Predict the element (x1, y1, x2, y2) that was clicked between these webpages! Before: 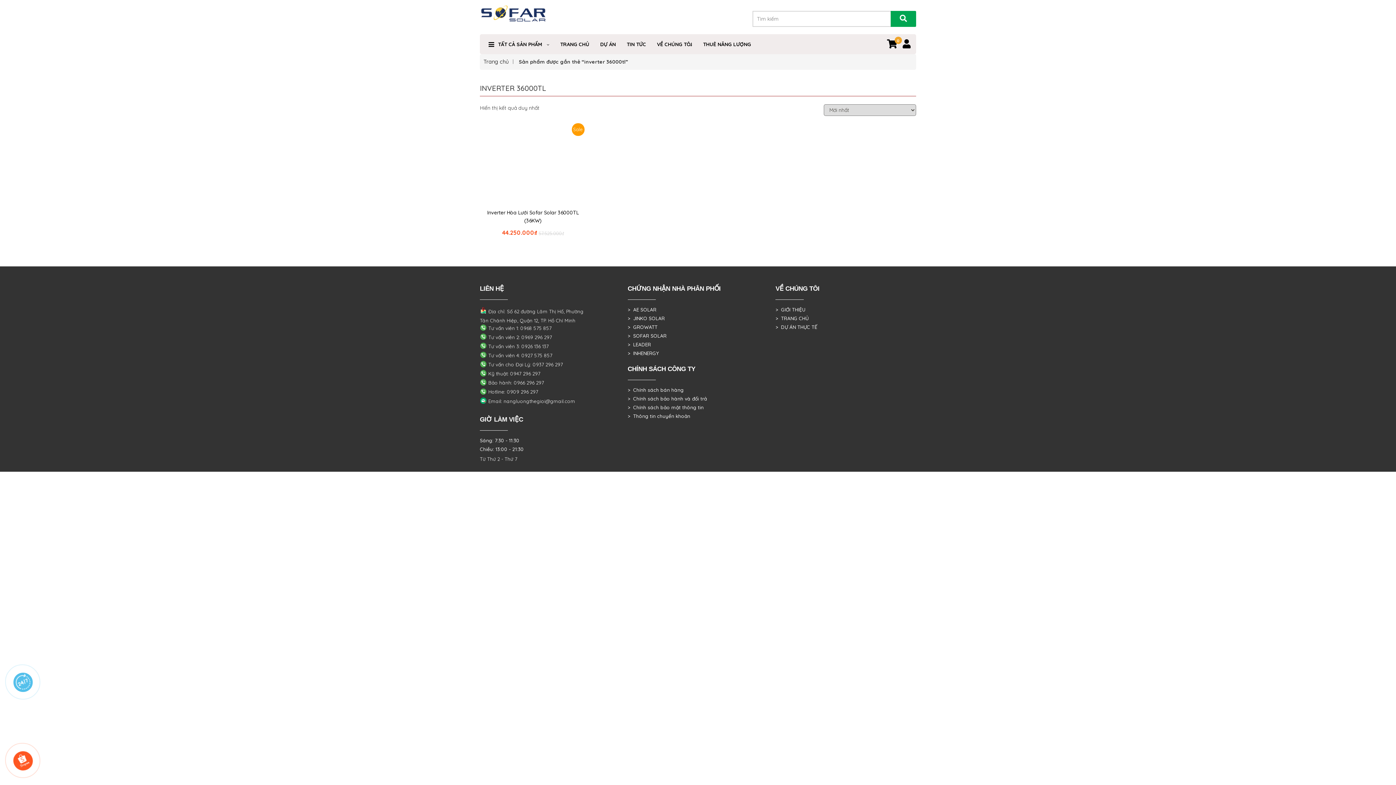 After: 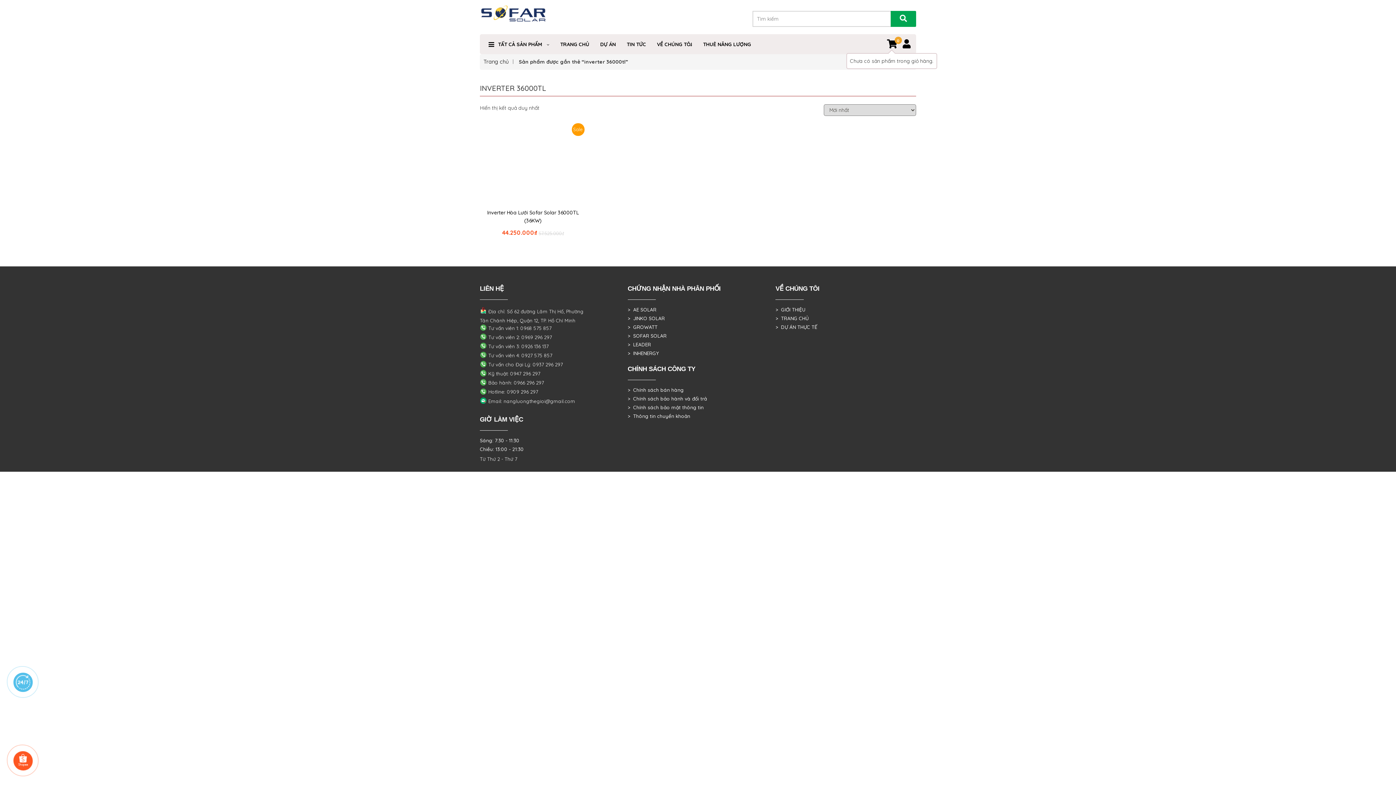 Action: bbox: (894, 36, 902, 44) label: 0